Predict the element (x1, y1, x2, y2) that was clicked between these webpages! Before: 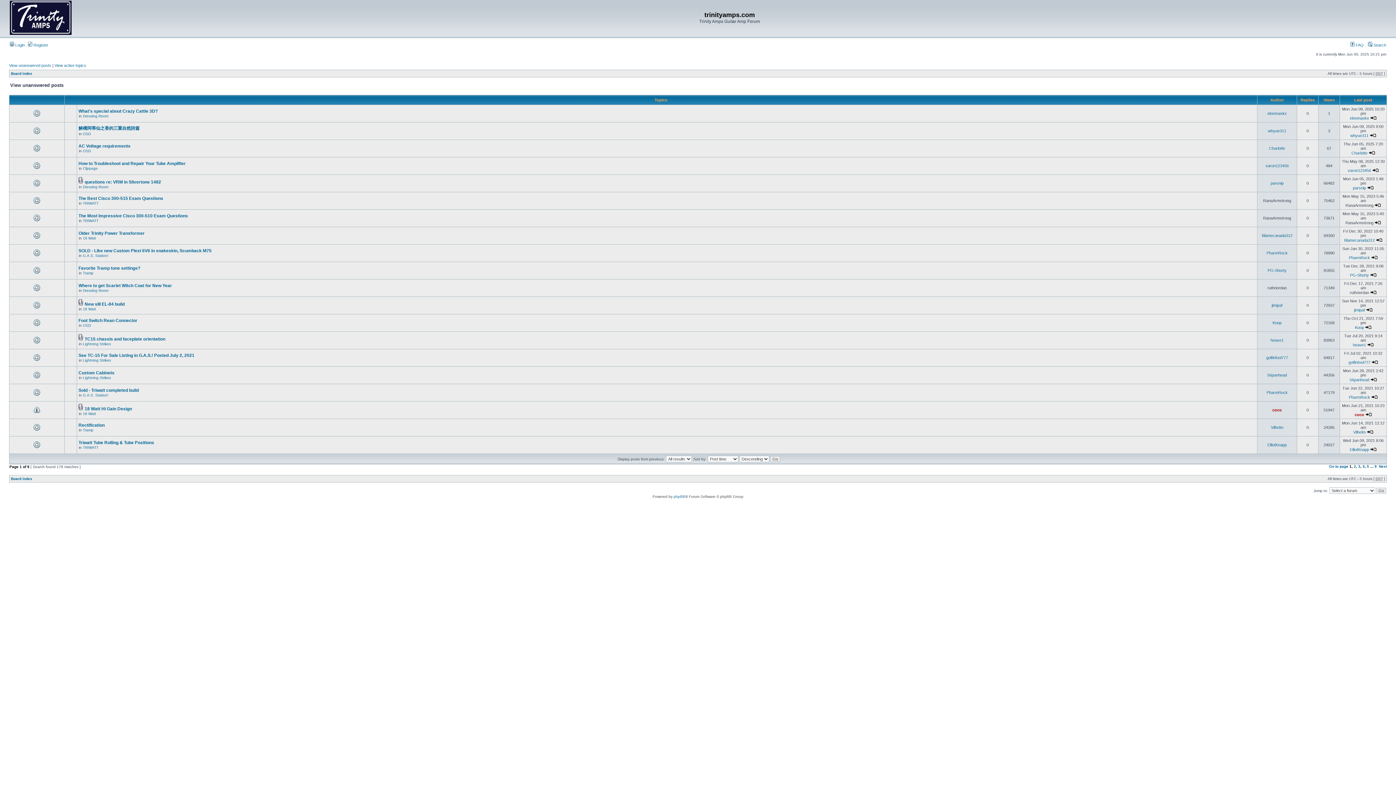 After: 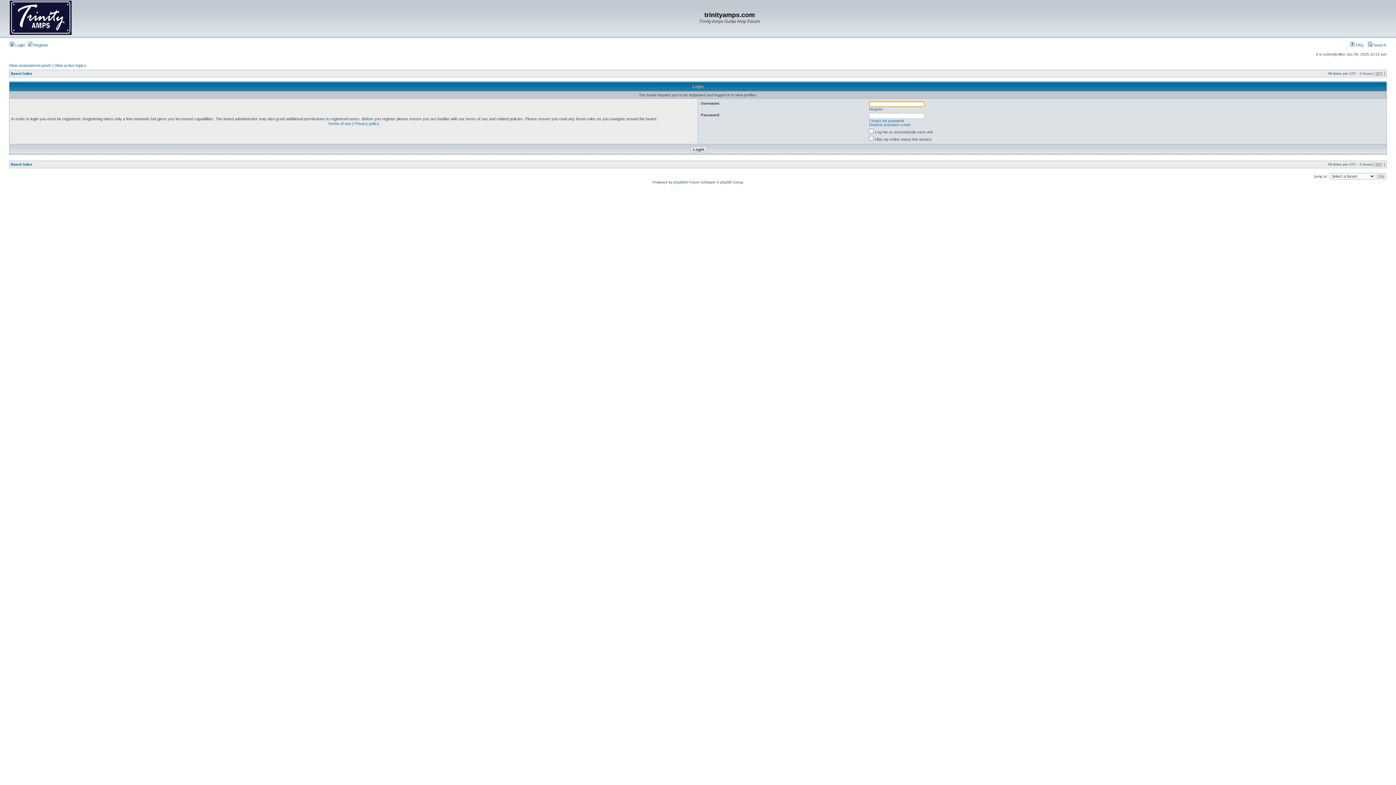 Action: label: Charlotte bbox: (1269, 146, 1285, 150)